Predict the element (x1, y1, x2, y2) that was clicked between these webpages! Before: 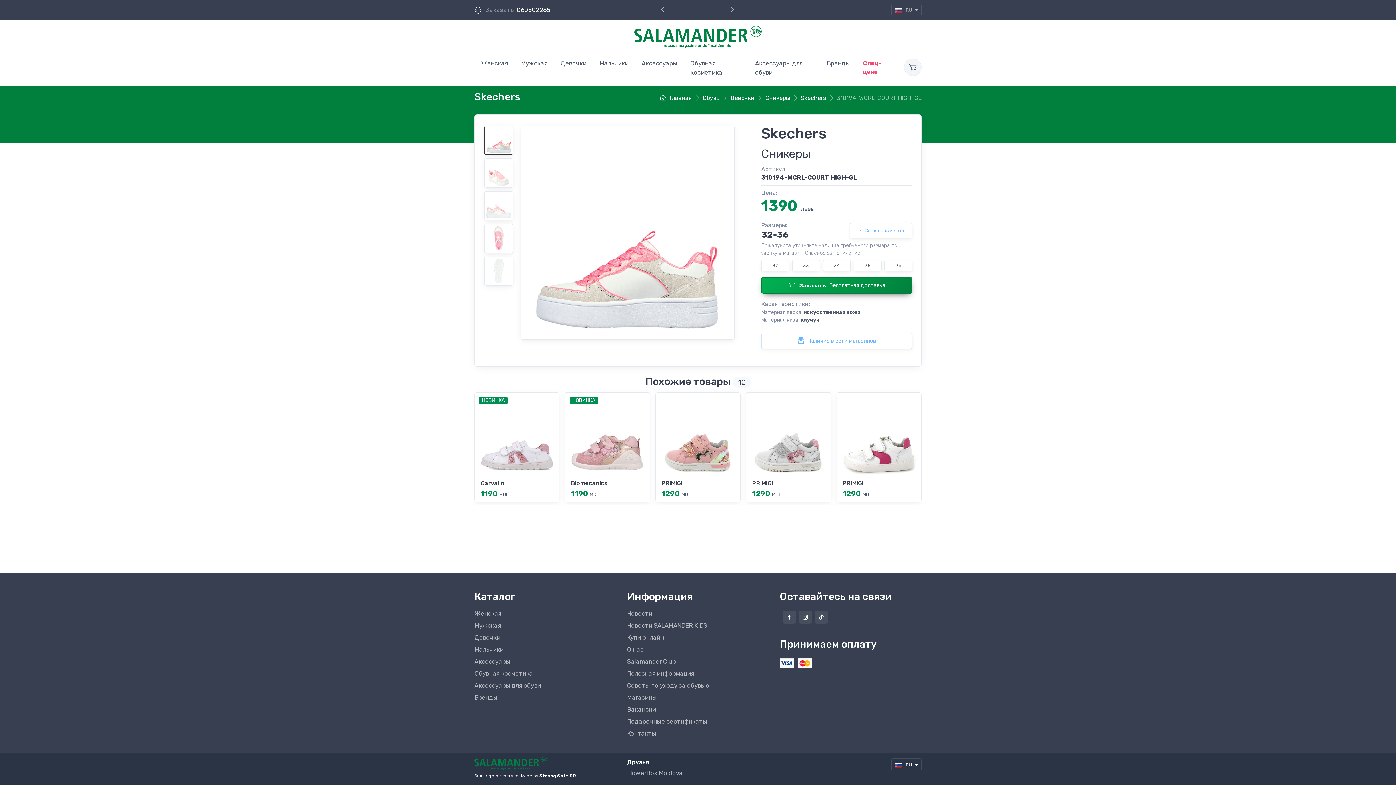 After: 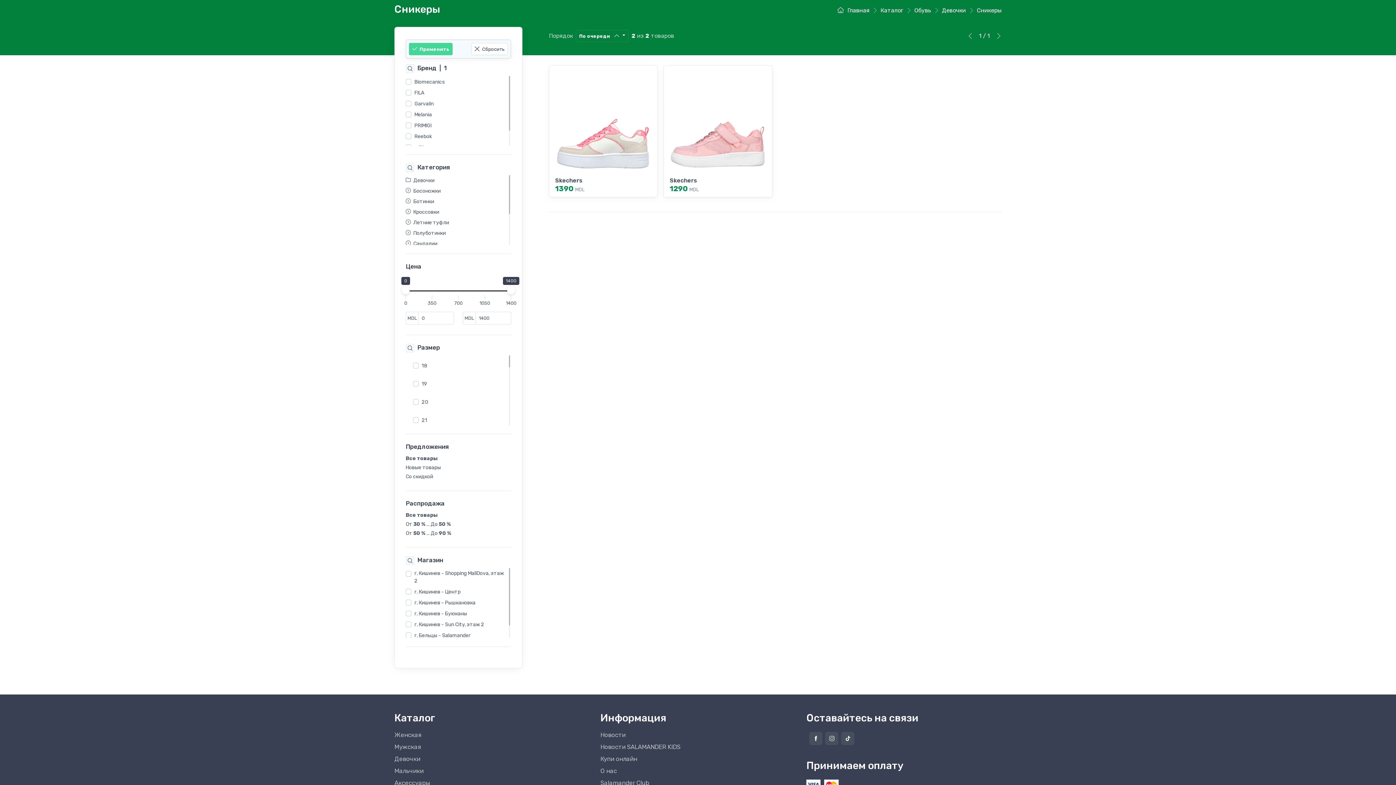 Action: bbox: (801, 94, 826, 101) label: Skechers